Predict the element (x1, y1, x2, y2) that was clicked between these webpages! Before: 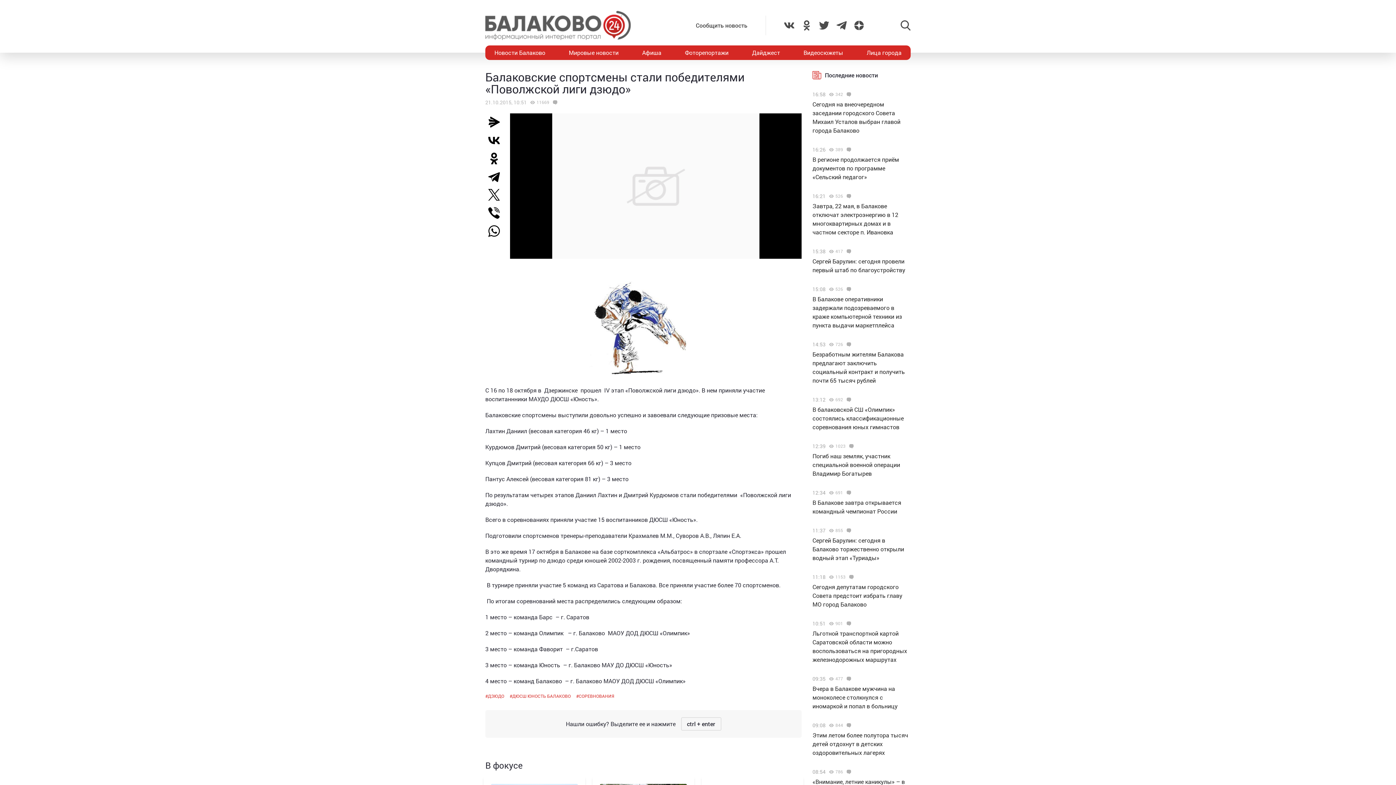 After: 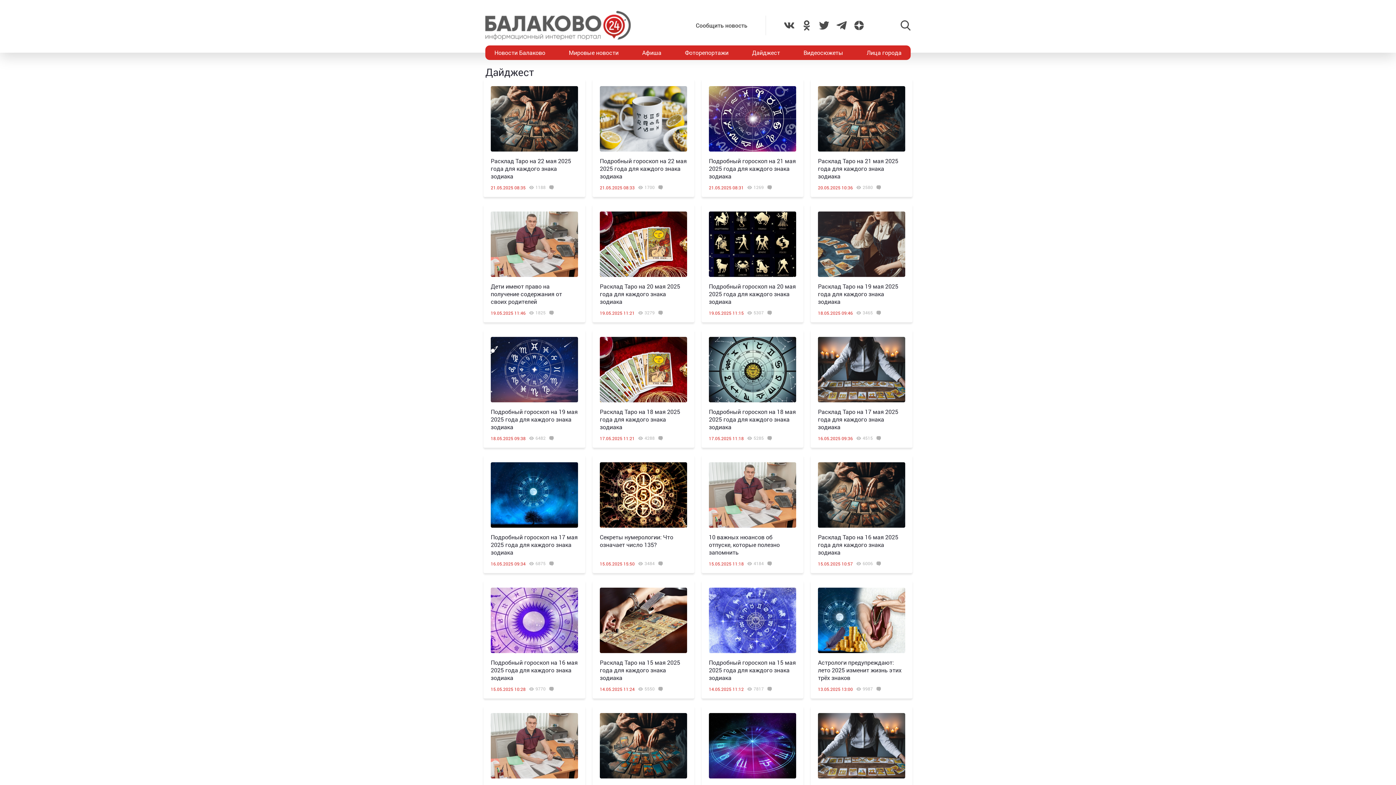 Action: label: Дайджест bbox: (743, 45, 789, 60)